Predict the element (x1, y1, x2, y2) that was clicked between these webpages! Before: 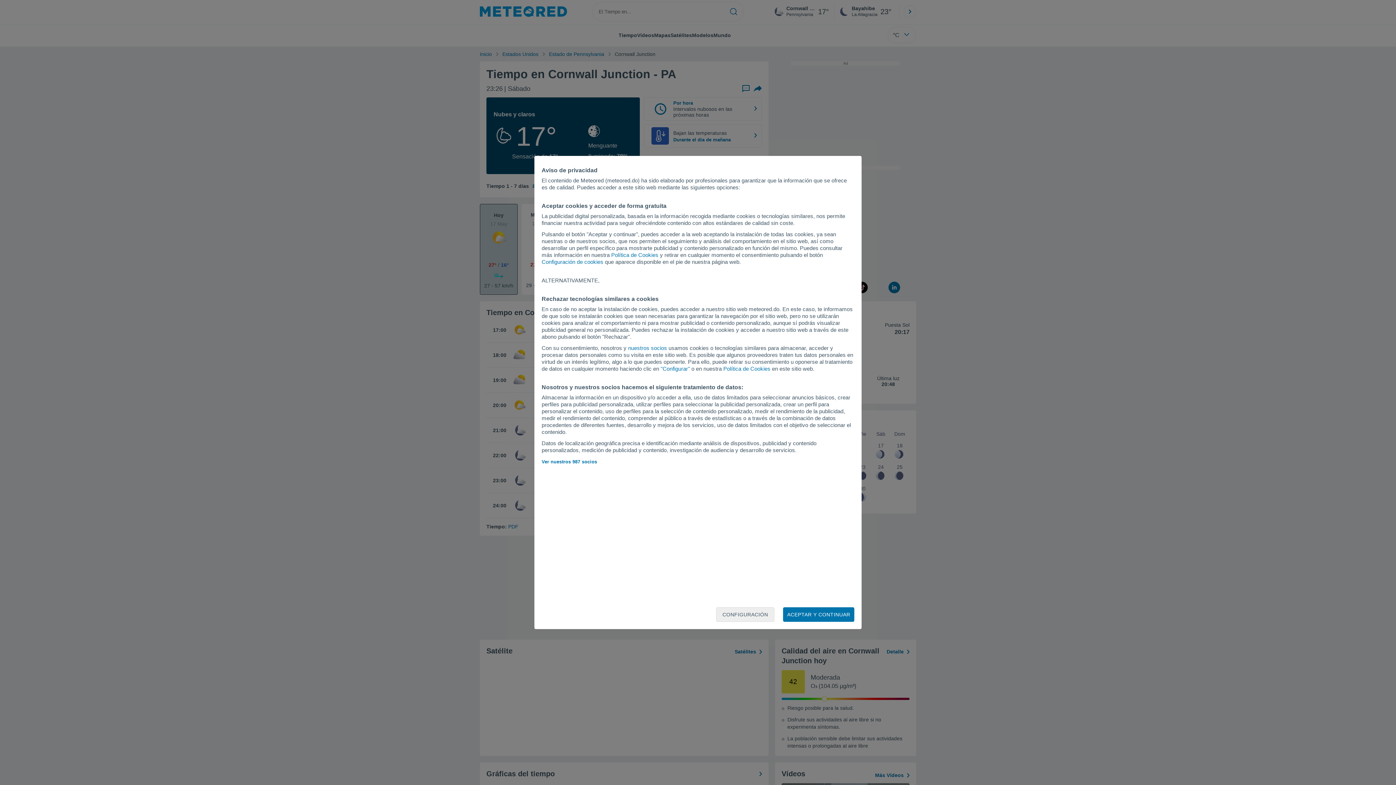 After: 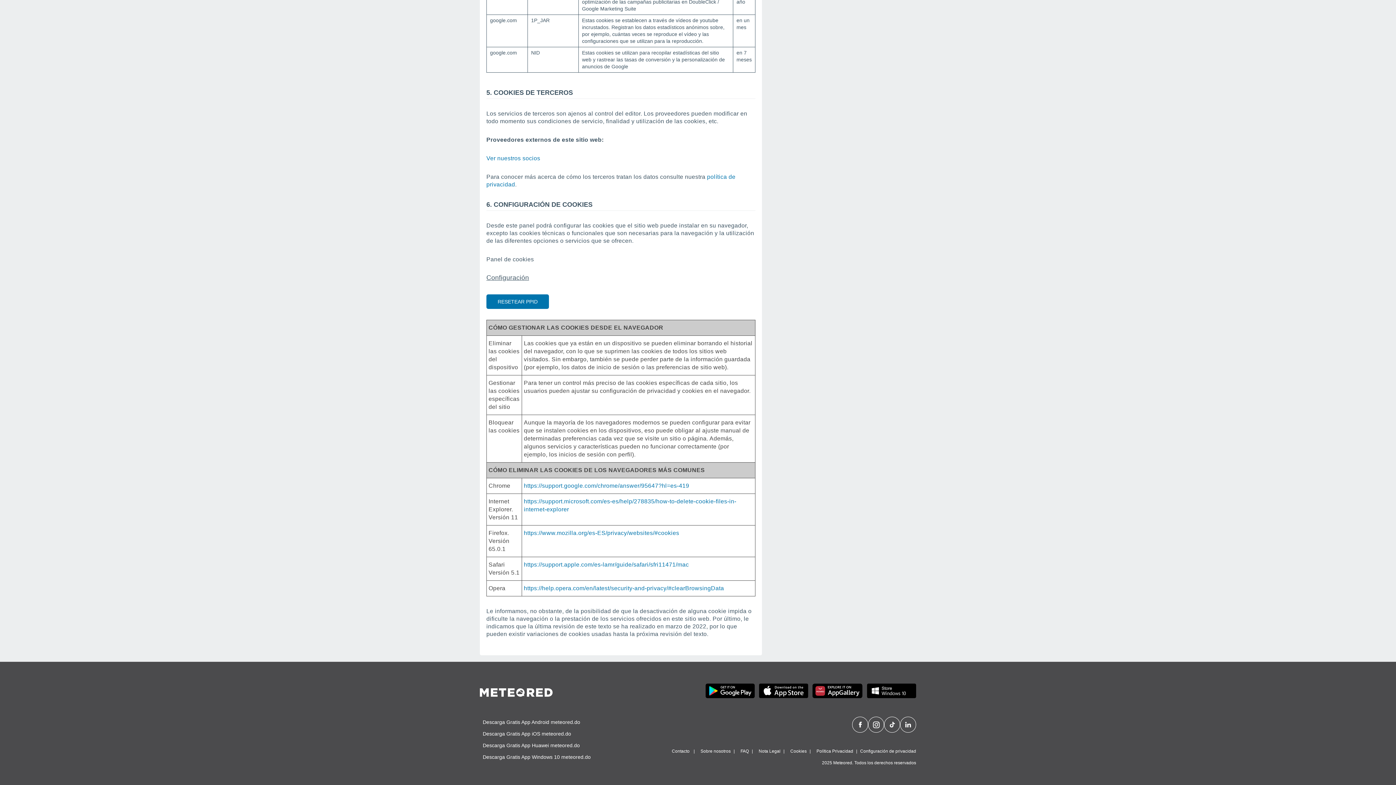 Action: bbox: (611, 252, 658, 258) label: Política de Cookies